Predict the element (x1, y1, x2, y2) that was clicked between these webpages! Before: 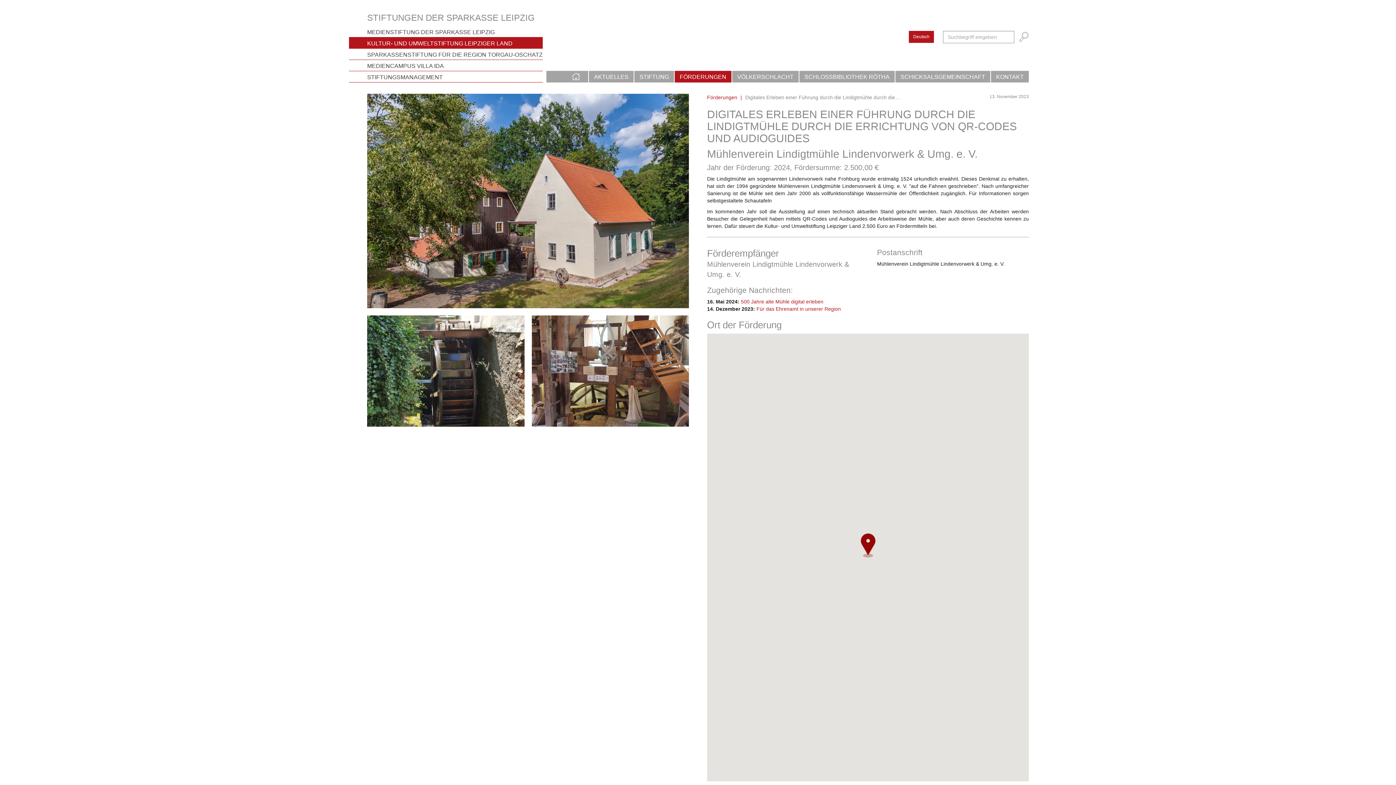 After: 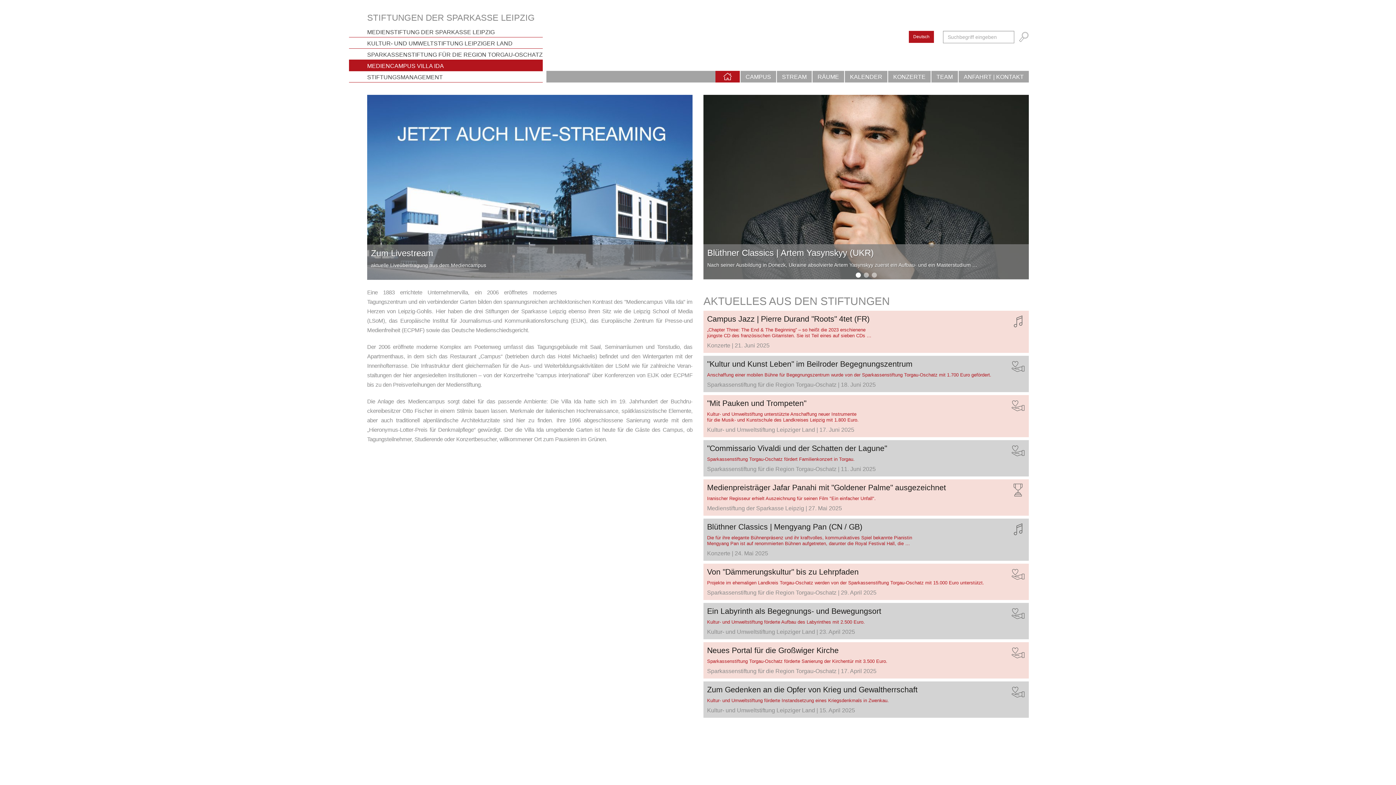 Action: bbox: (367, 60, 542, 70) label: MEDIENCAMPUS VILLA IDA